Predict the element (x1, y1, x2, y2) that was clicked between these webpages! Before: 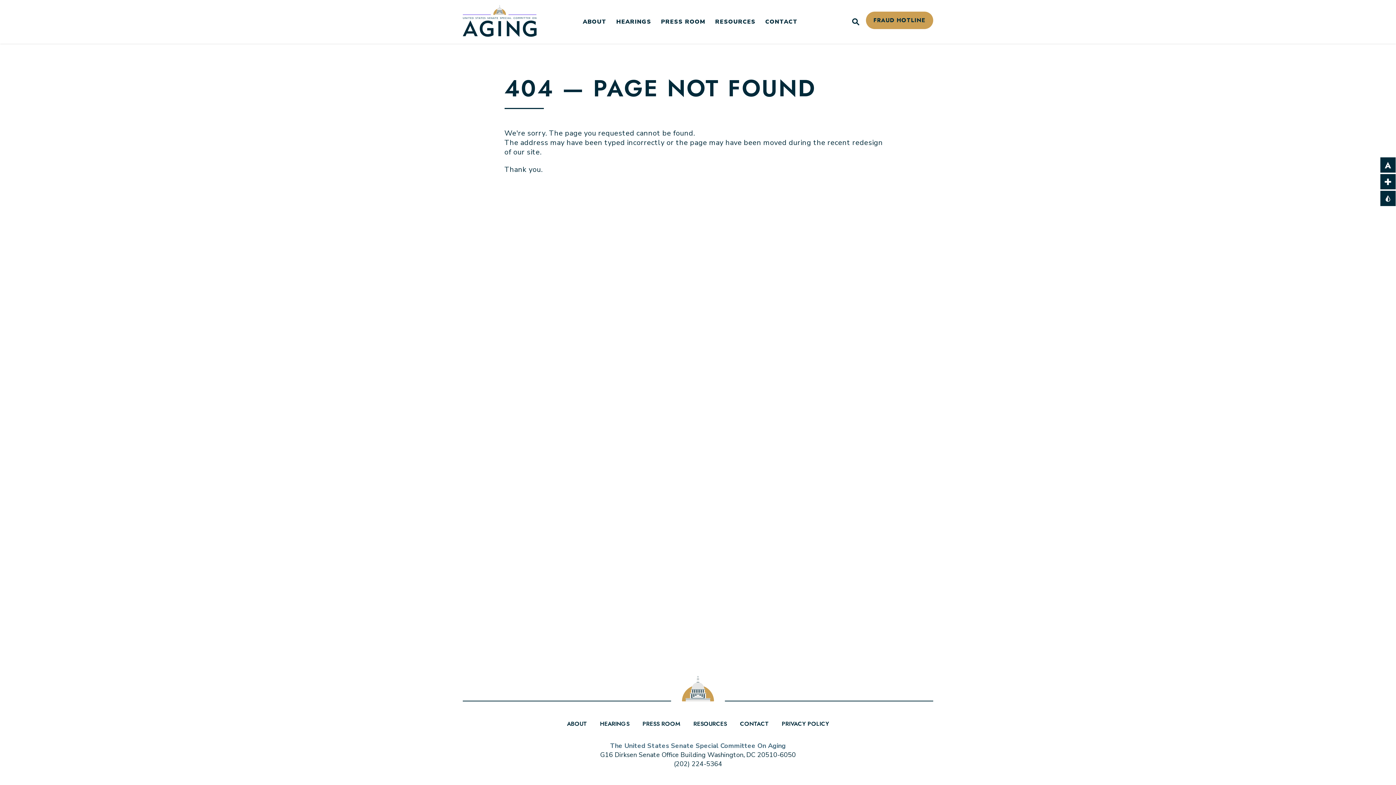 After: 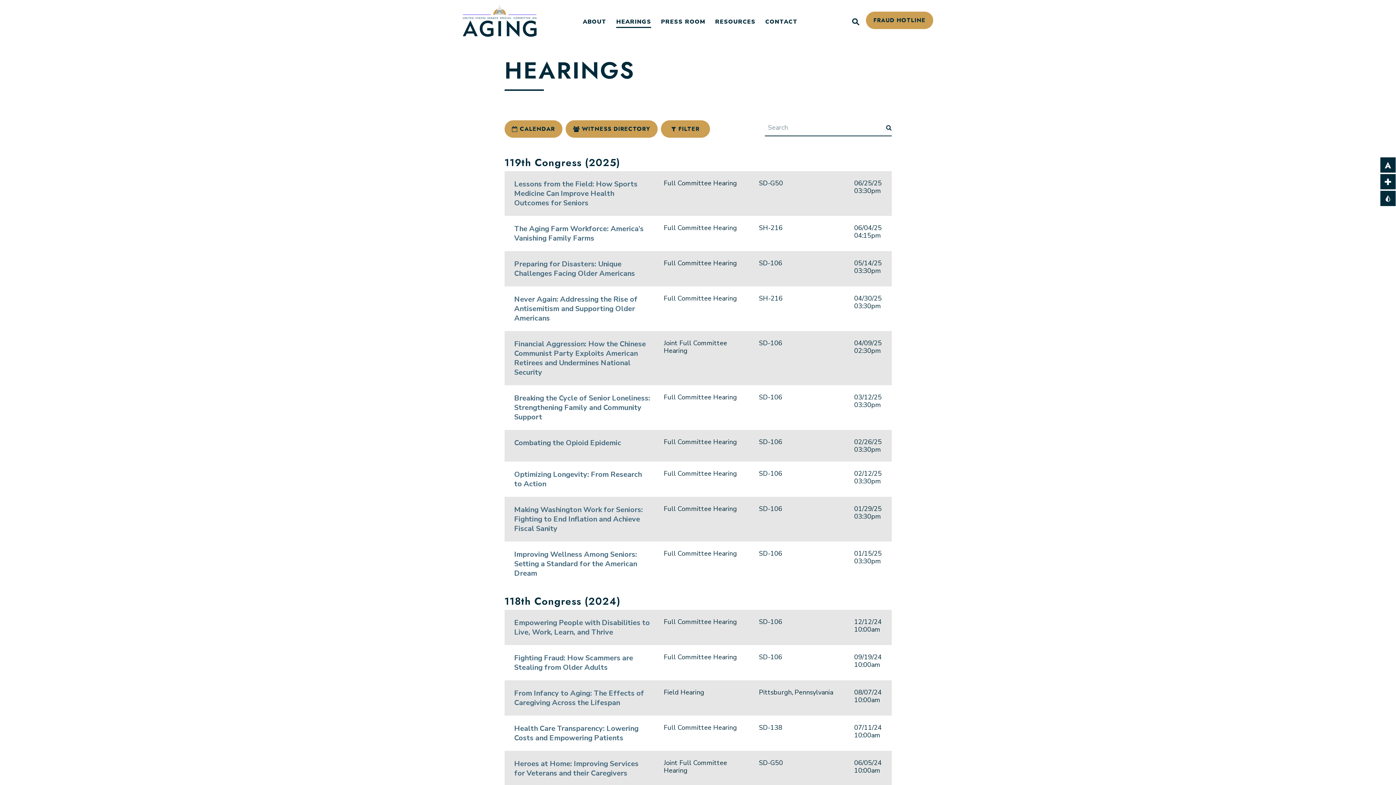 Action: label: HEARINGS bbox: (616, 19, 651, 28)